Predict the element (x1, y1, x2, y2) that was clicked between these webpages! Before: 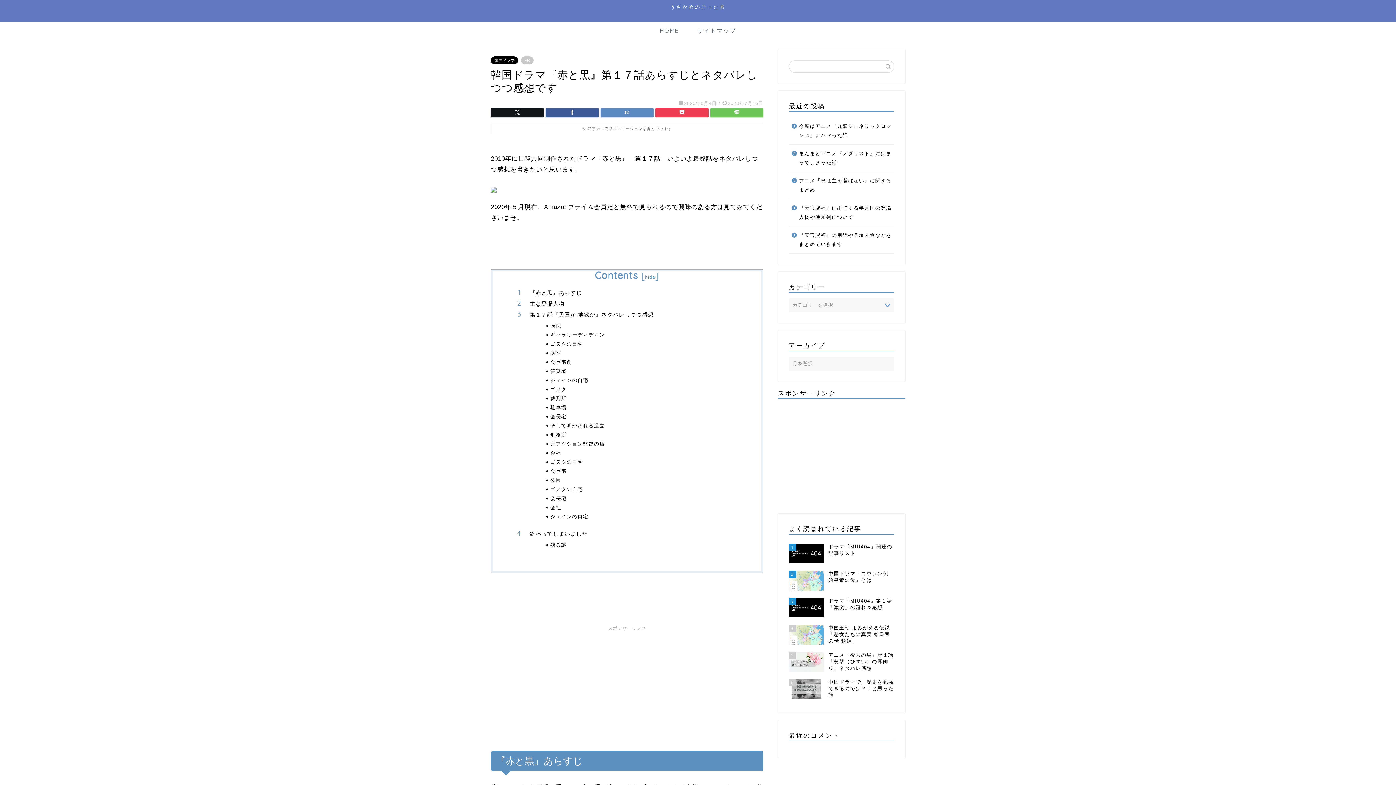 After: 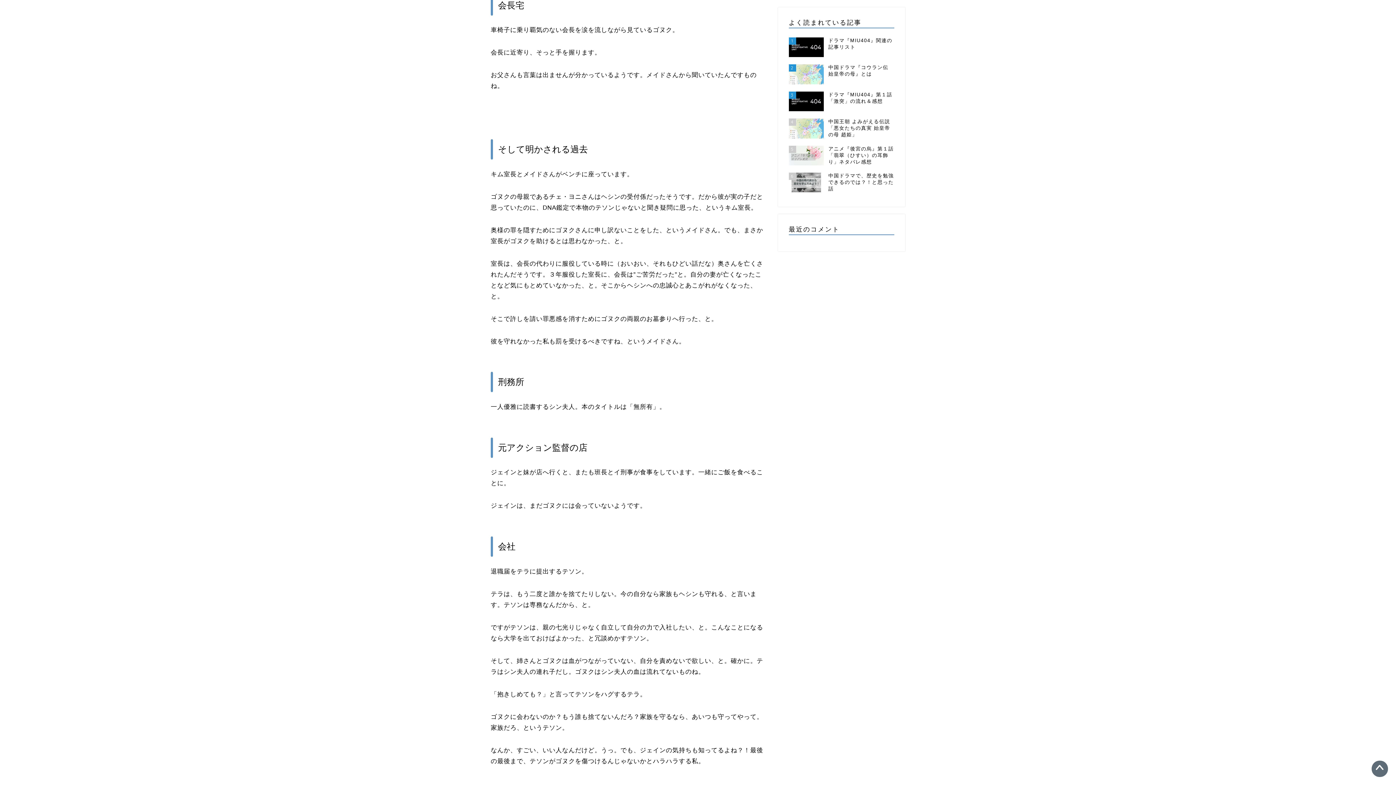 Action: bbox: (550, 413, 741, 420) label: 会長宅